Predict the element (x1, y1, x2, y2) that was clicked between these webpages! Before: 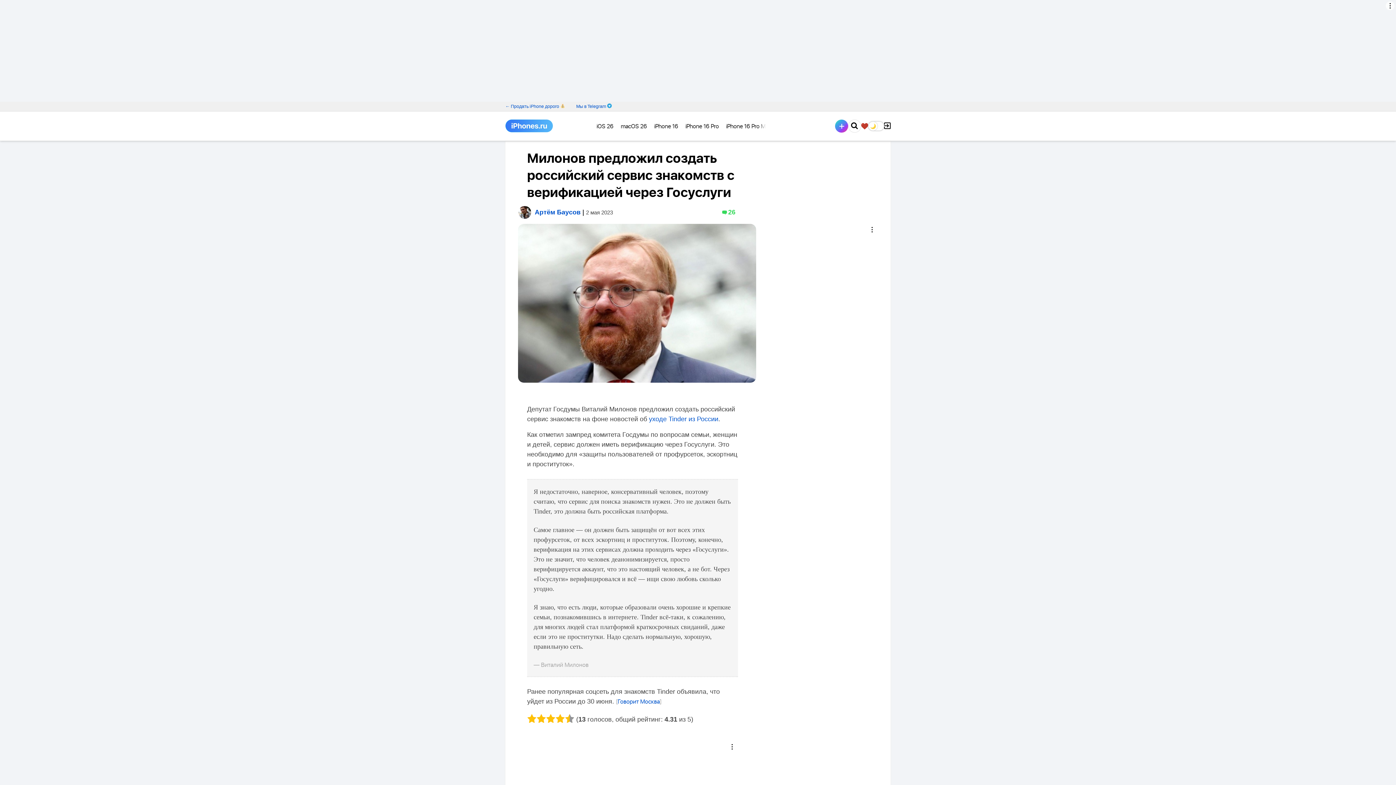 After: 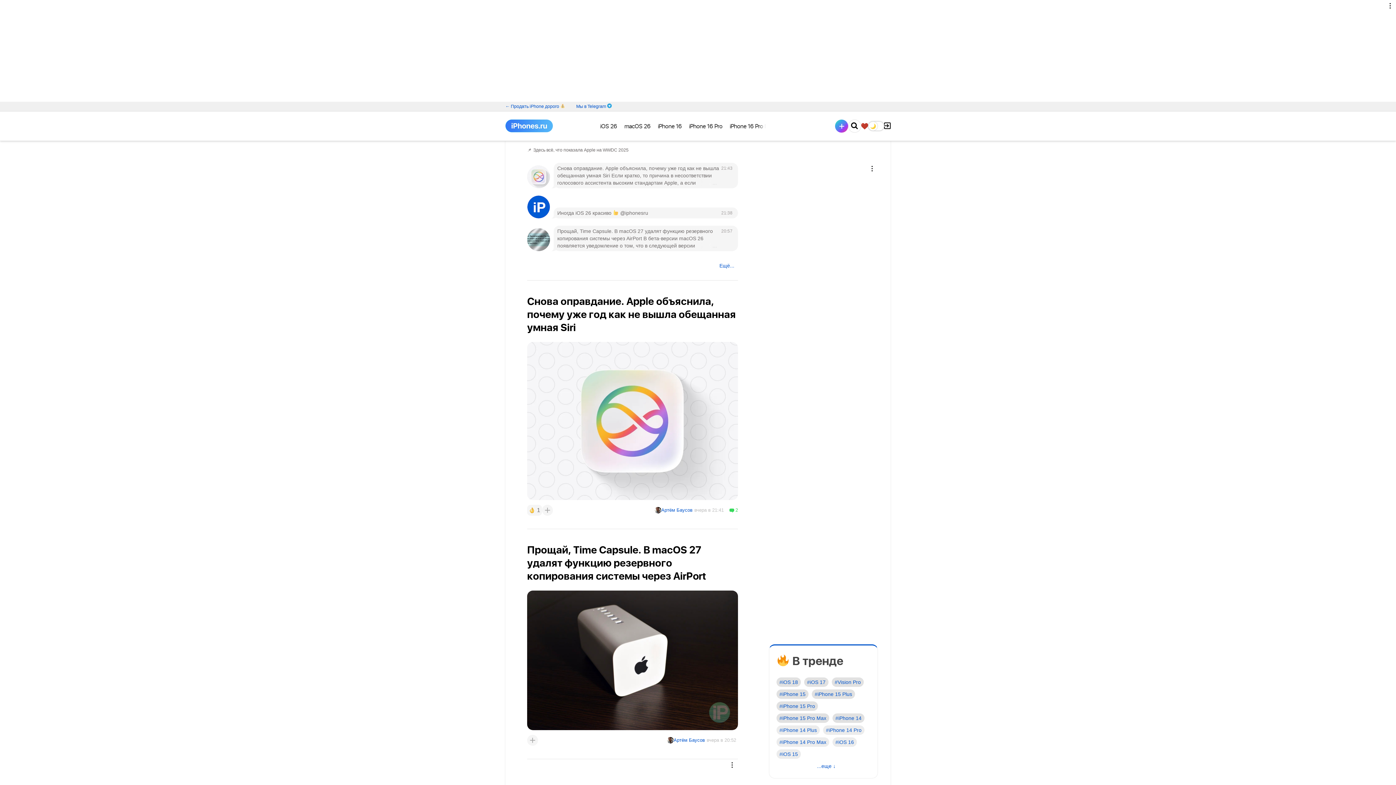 Action: bbox: (505, 118, 553, 134)